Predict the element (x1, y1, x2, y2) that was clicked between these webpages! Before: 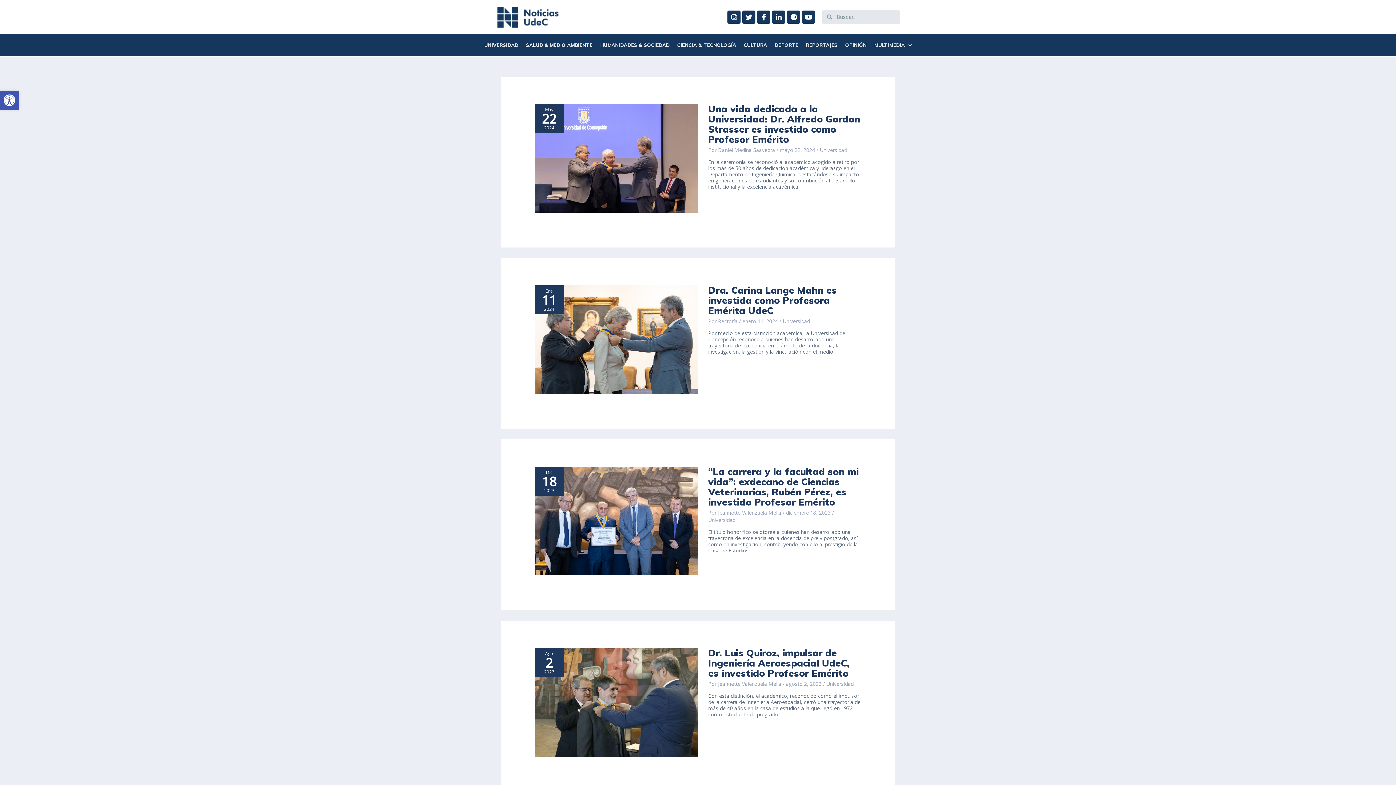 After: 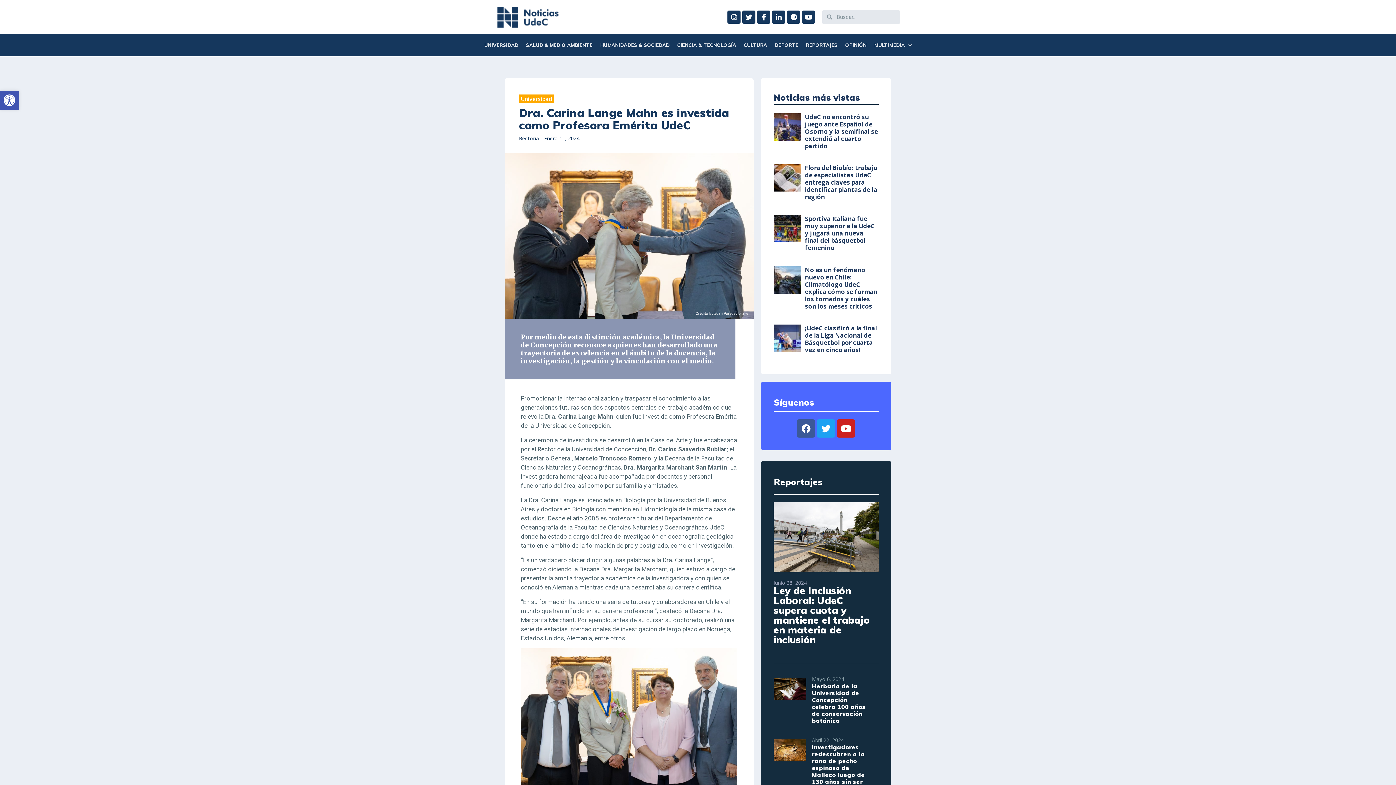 Action: bbox: (534, 335, 698, 342)